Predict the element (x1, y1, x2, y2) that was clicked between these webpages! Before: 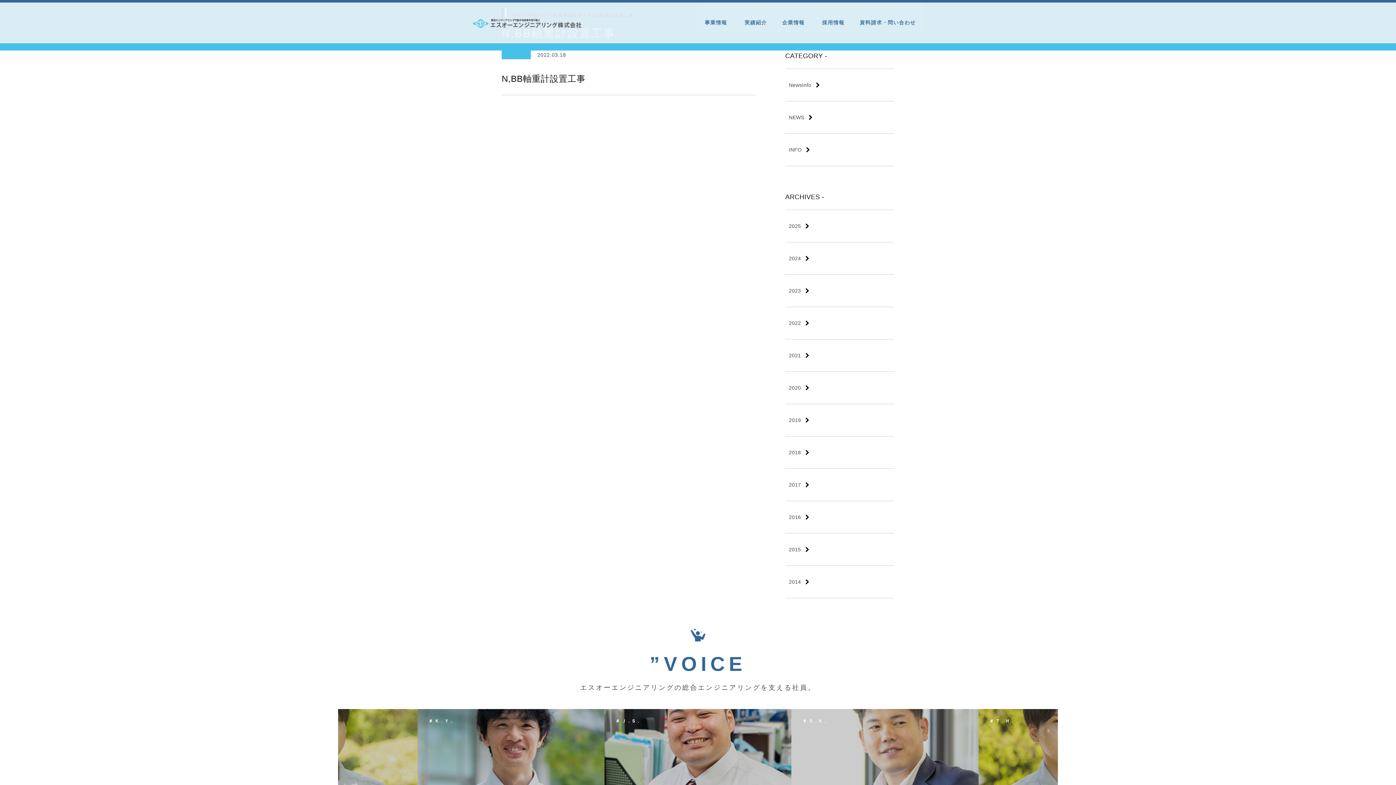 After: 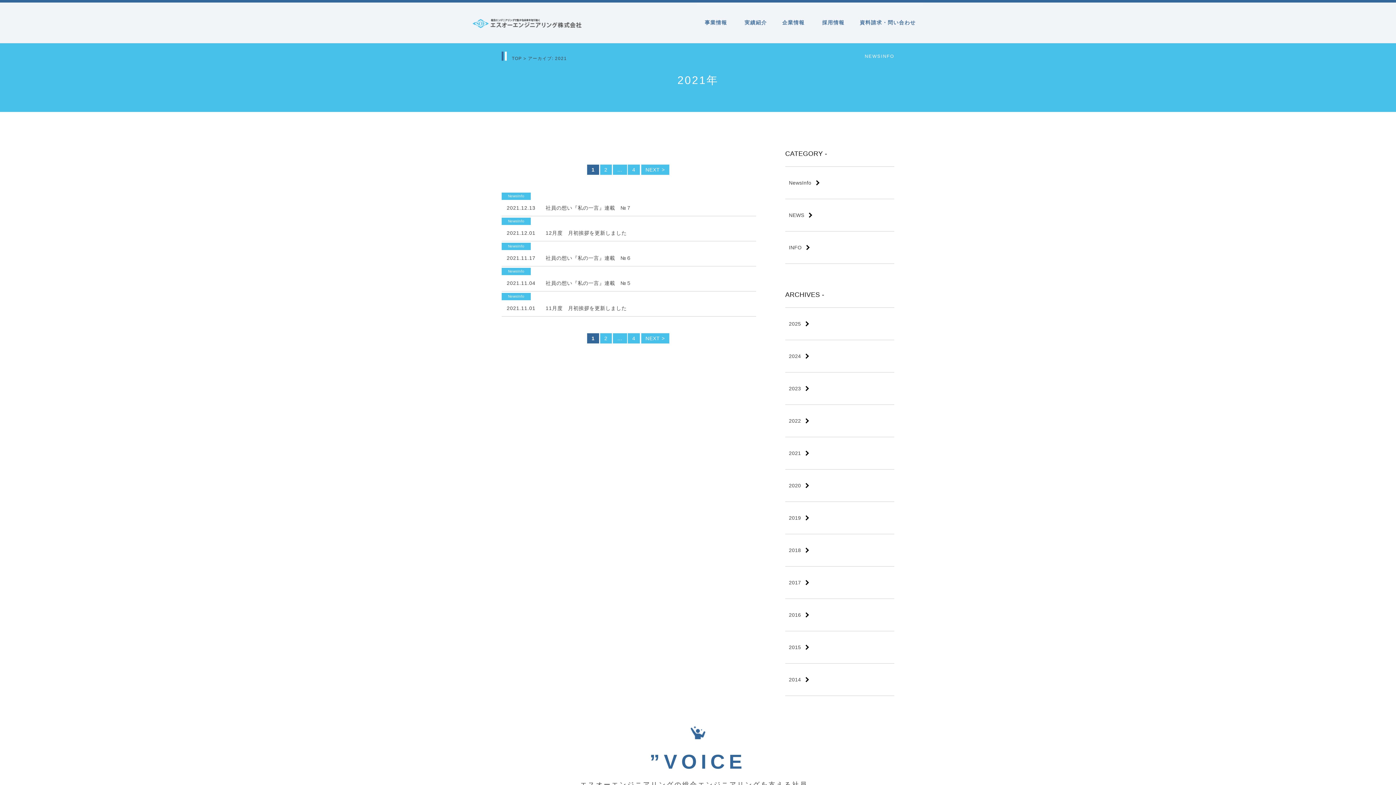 Action: bbox: (785, 339, 894, 371) label: 2021